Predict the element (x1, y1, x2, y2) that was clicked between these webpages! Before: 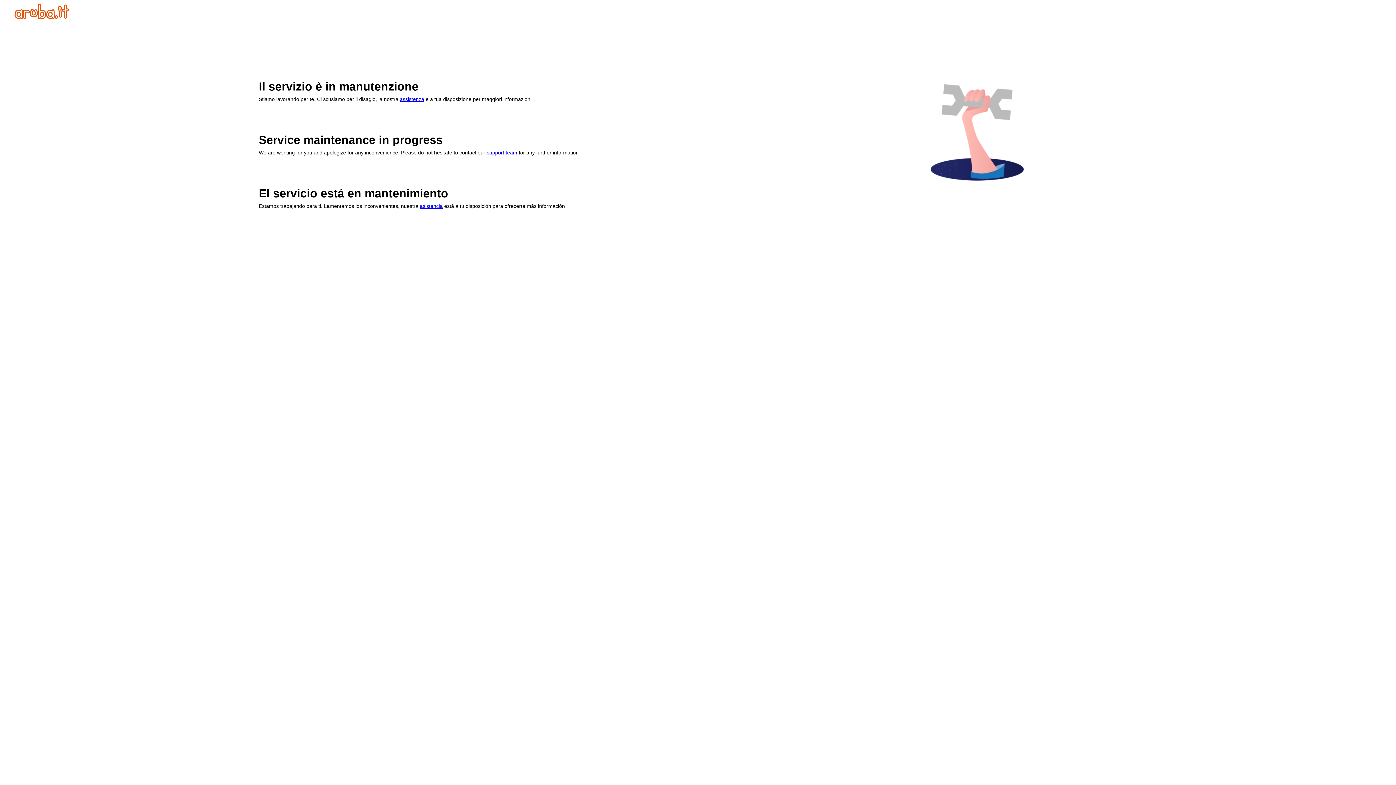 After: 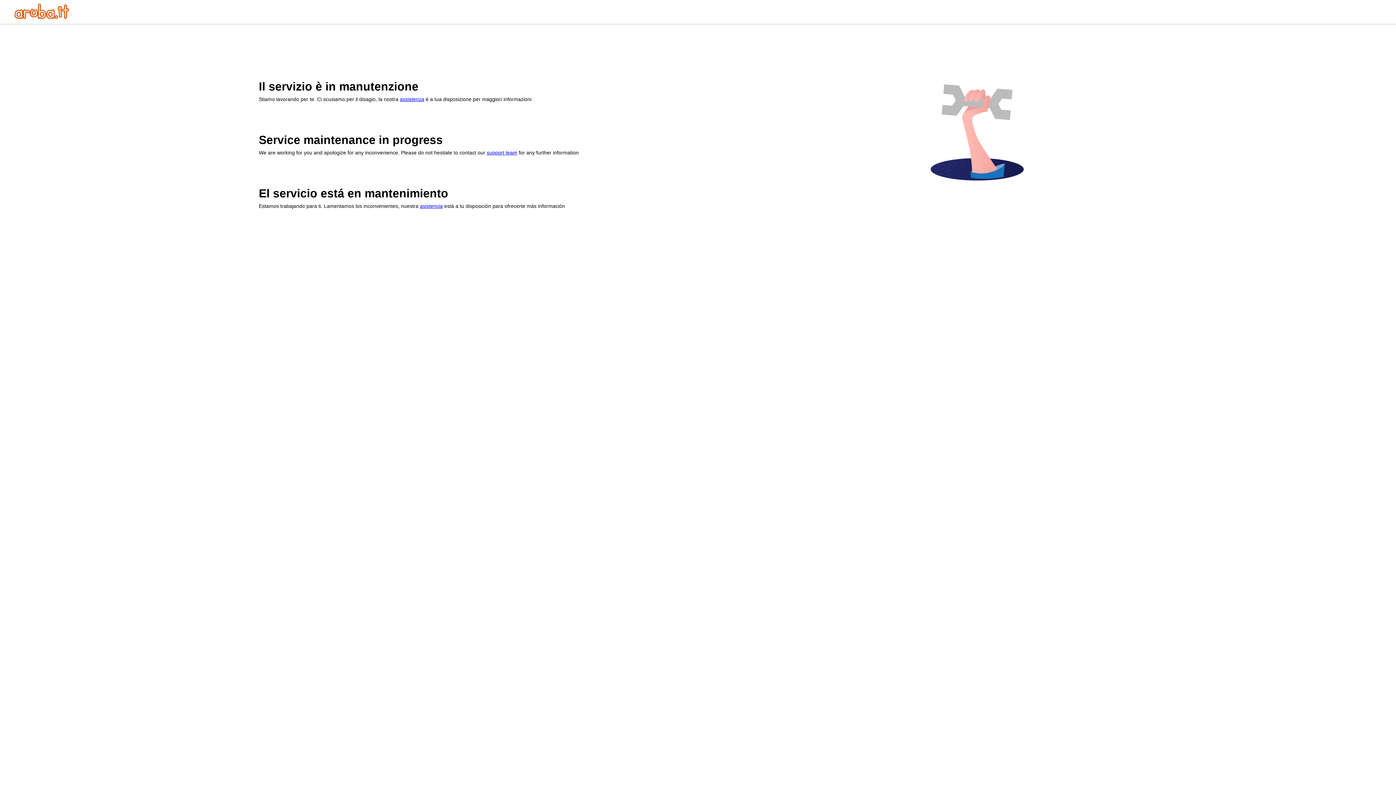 Action: bbox: (400, 96, 424, 102) label: assistenza